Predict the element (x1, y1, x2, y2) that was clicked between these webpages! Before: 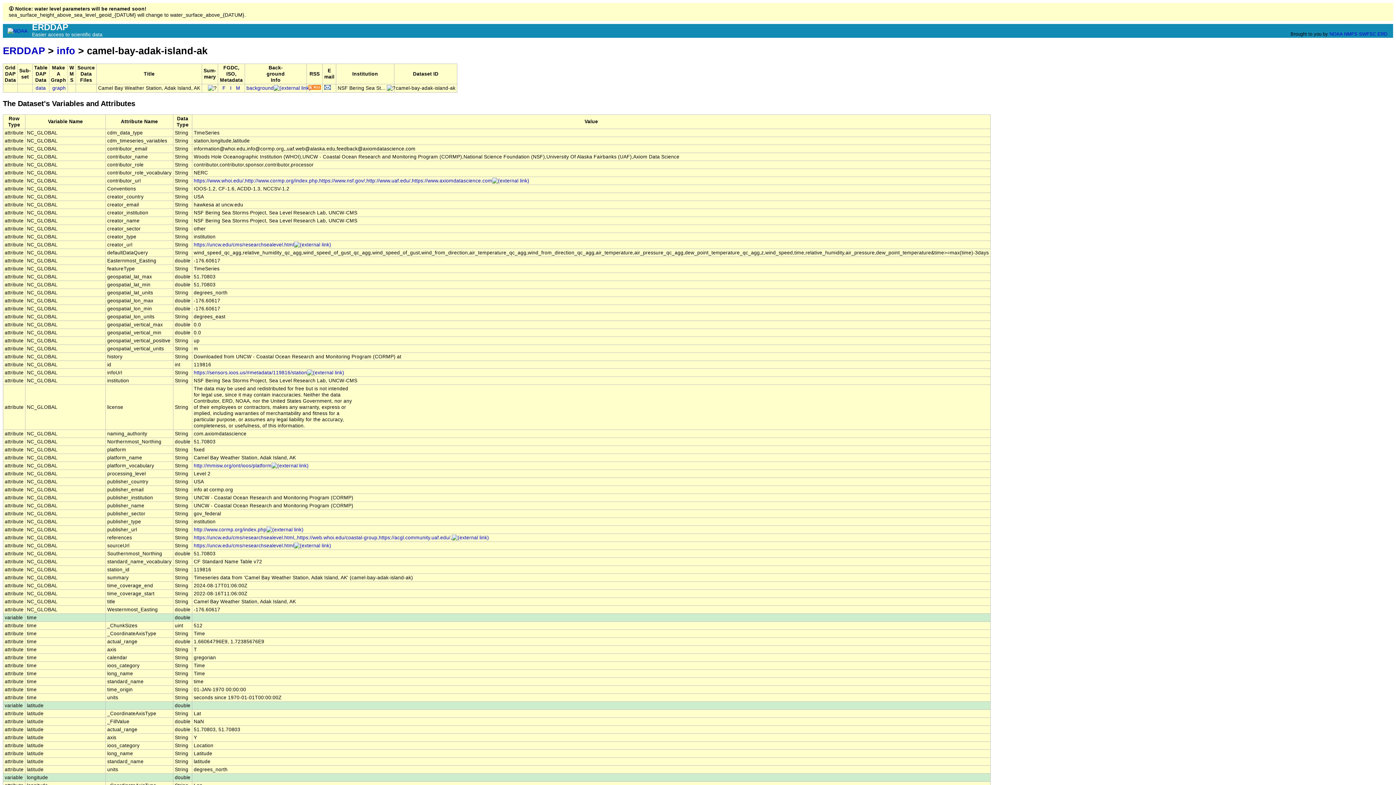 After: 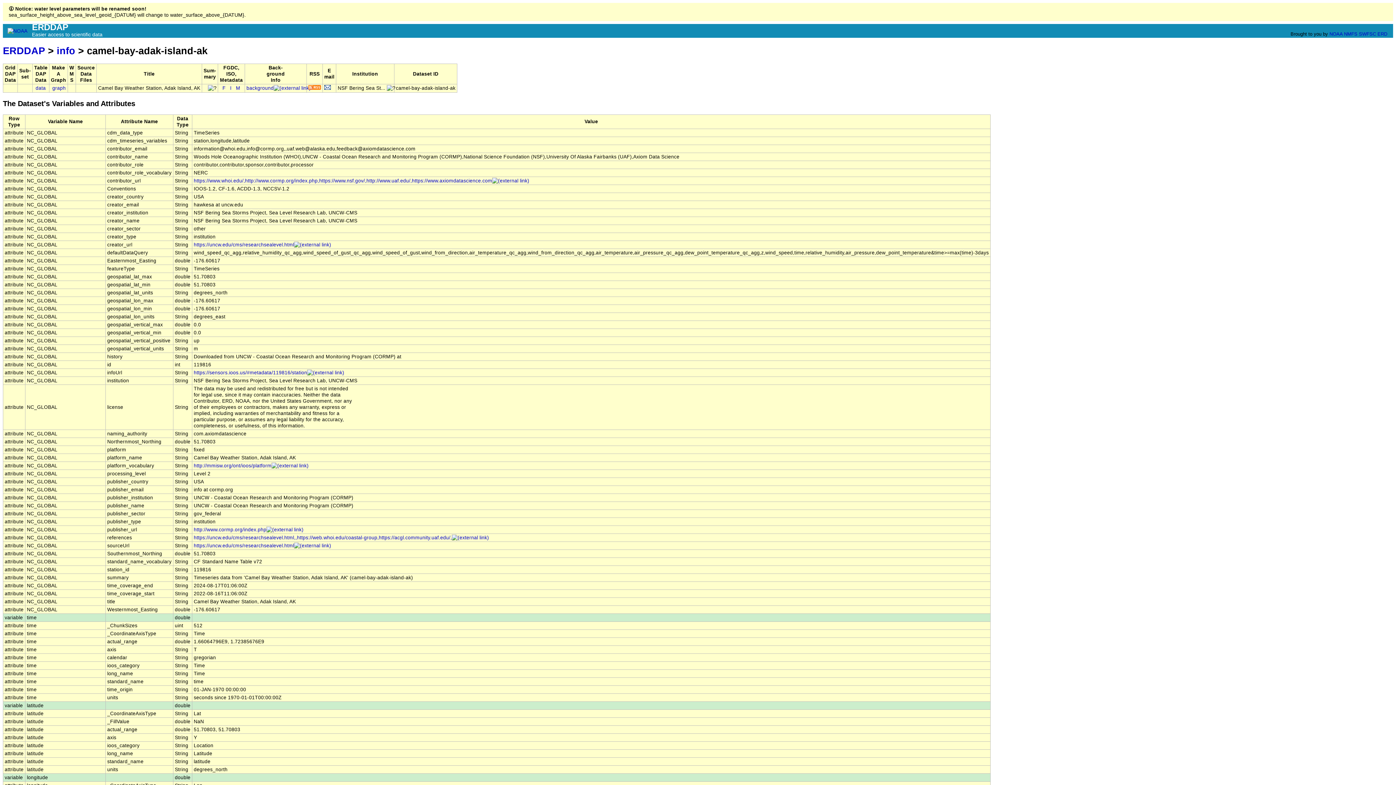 Action: bbox: (236, 85, 240, 91) label: M